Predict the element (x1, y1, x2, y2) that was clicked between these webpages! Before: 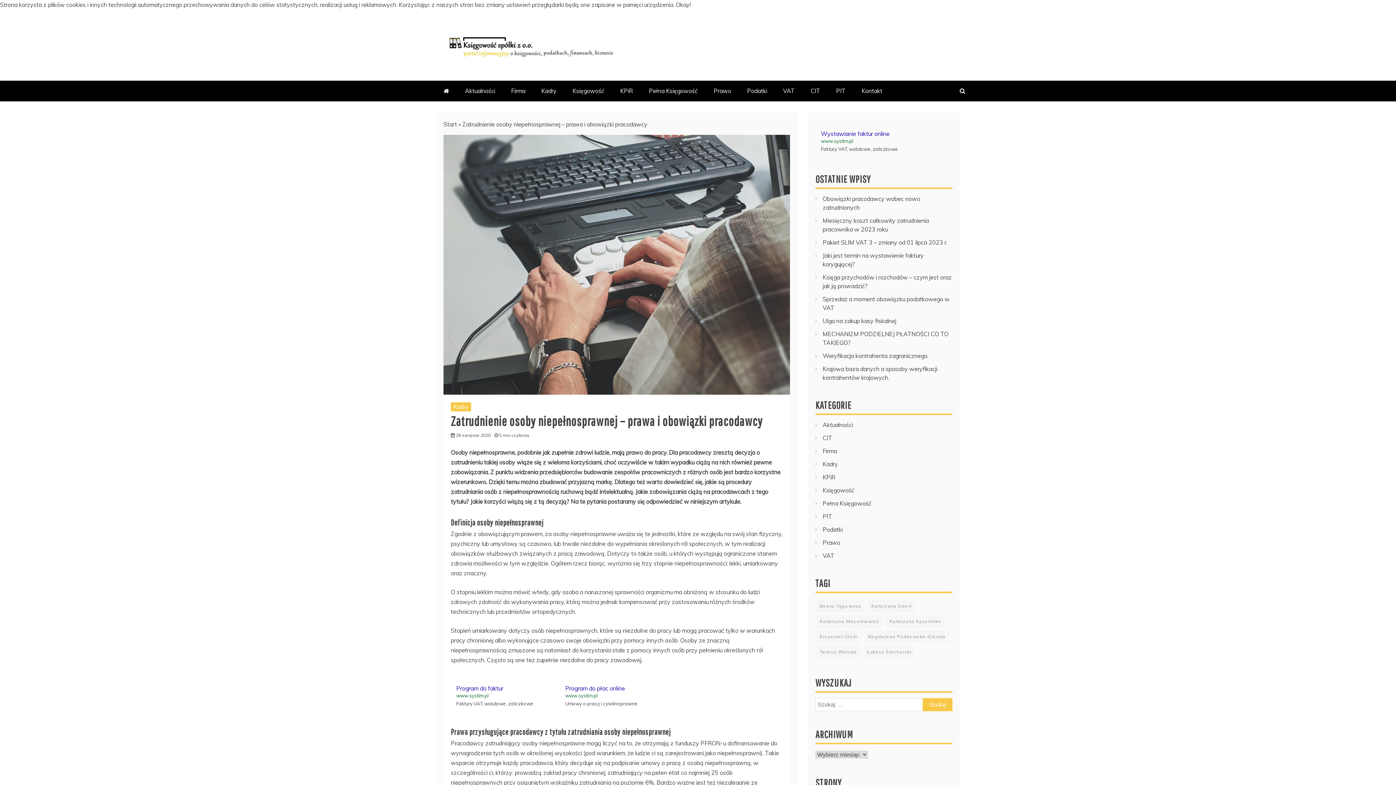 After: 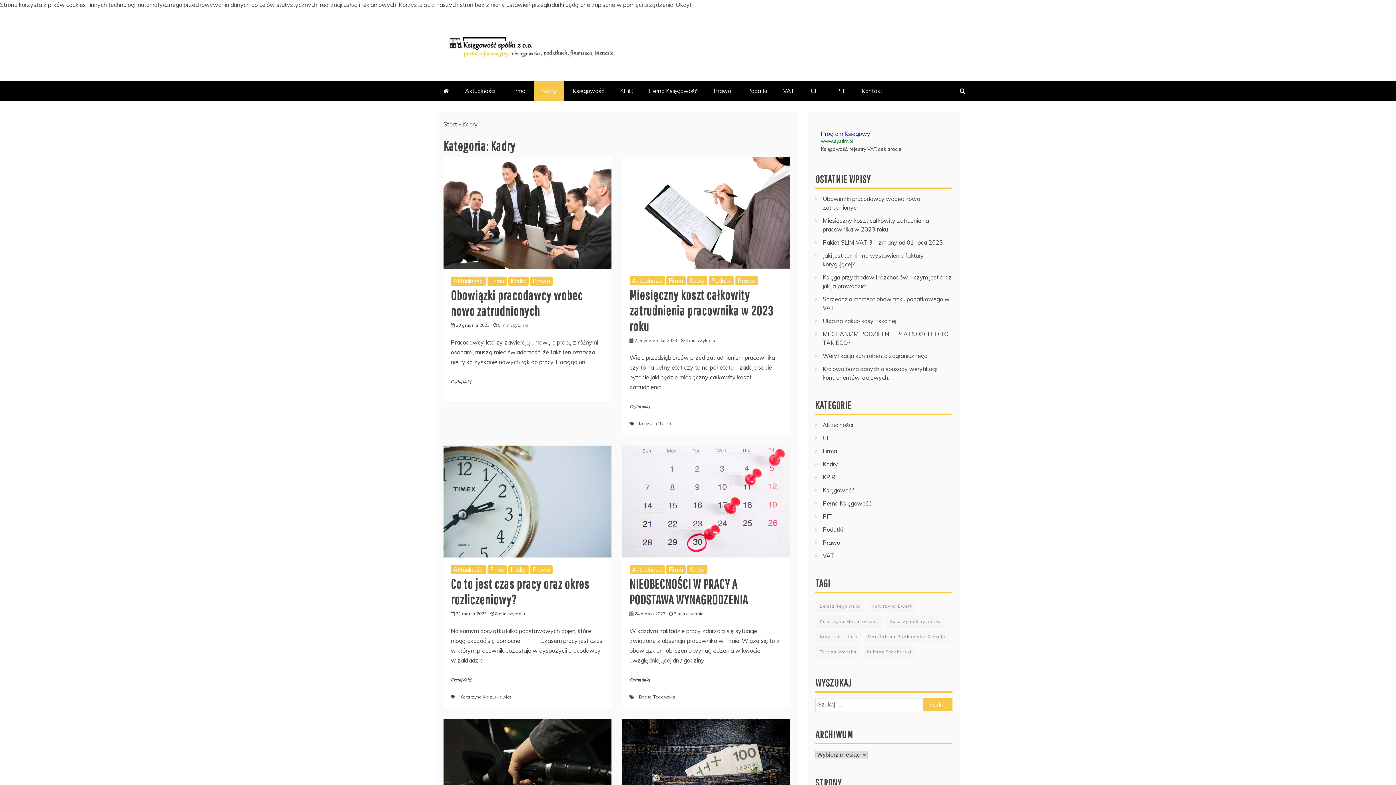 Action: bbox: (822, 460, 838, 468) label: Kadry